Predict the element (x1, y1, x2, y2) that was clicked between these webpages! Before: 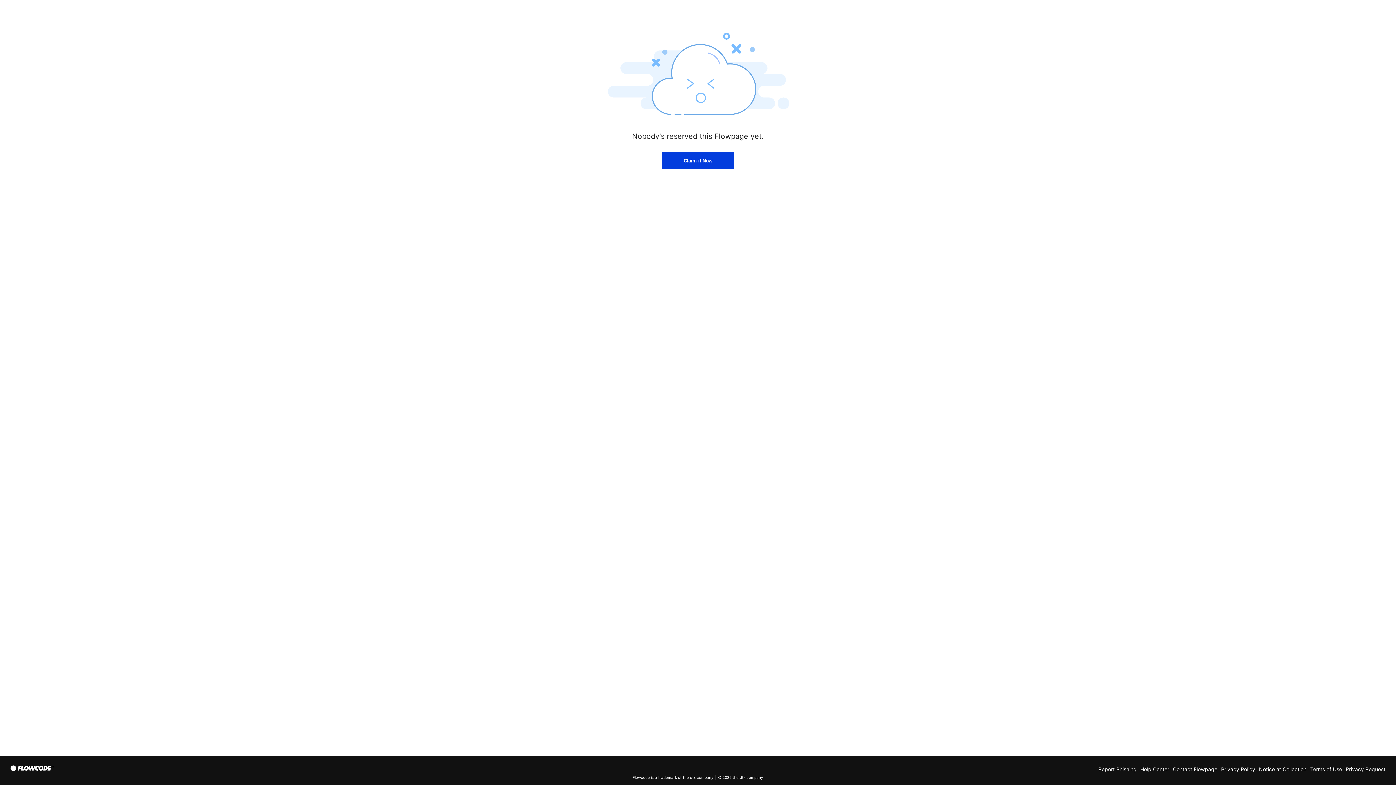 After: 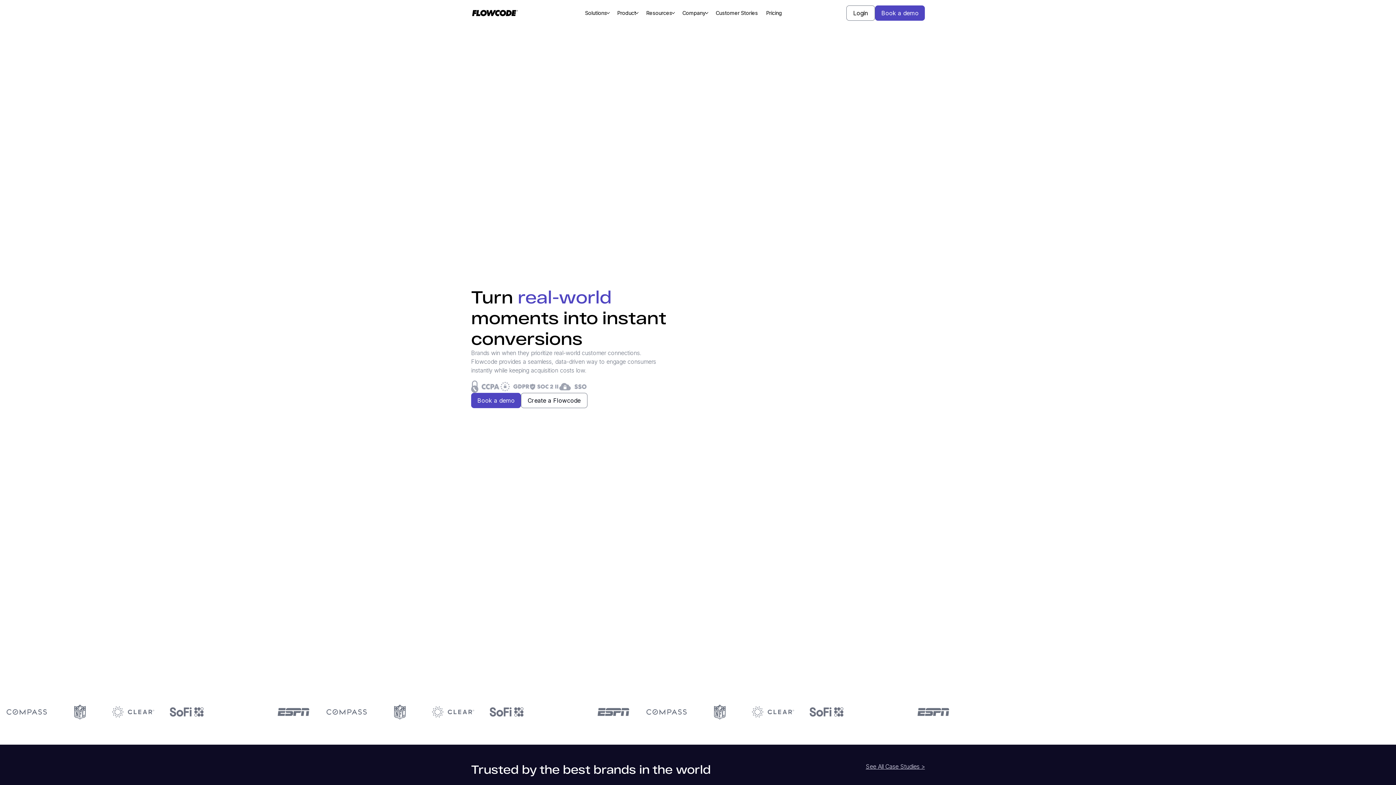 Action: bbox: (10, 765, 54, 773)